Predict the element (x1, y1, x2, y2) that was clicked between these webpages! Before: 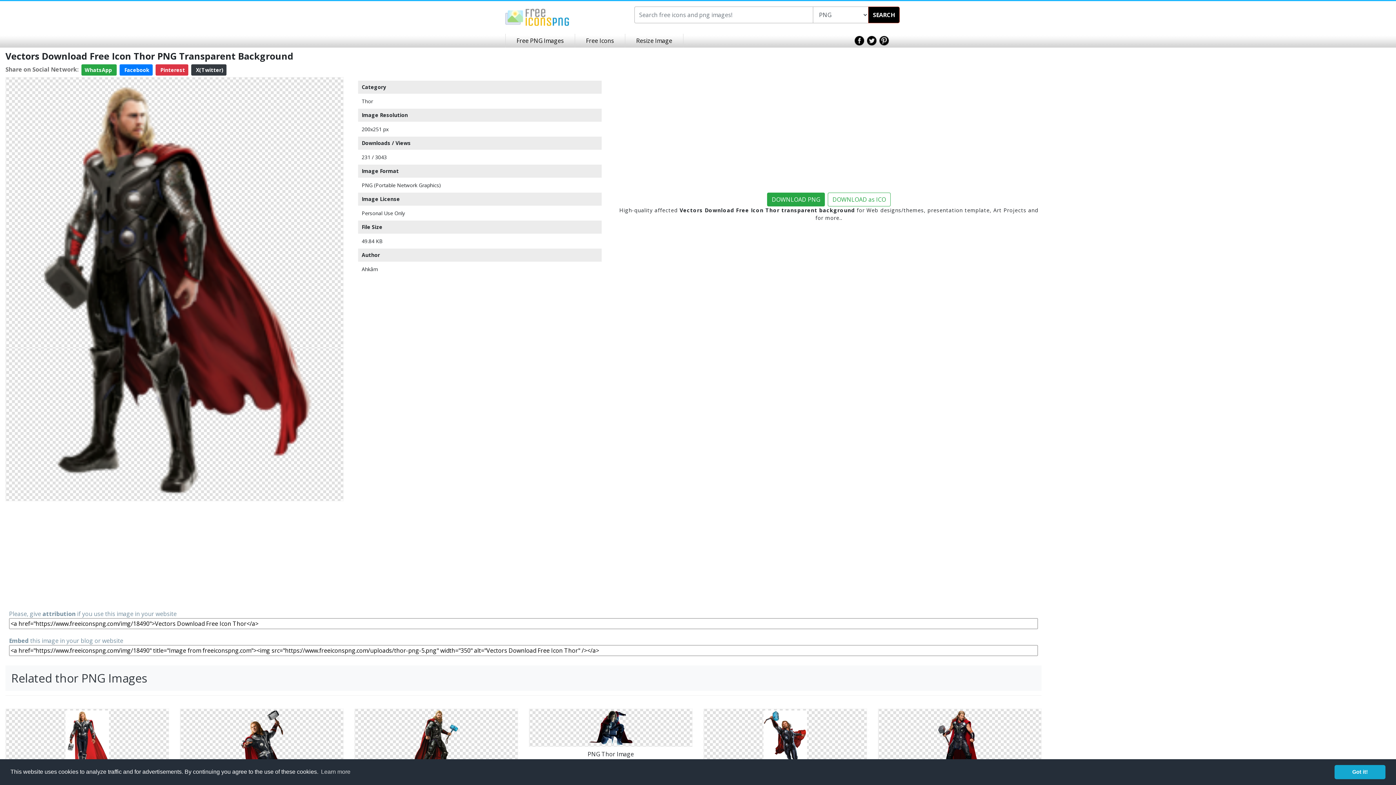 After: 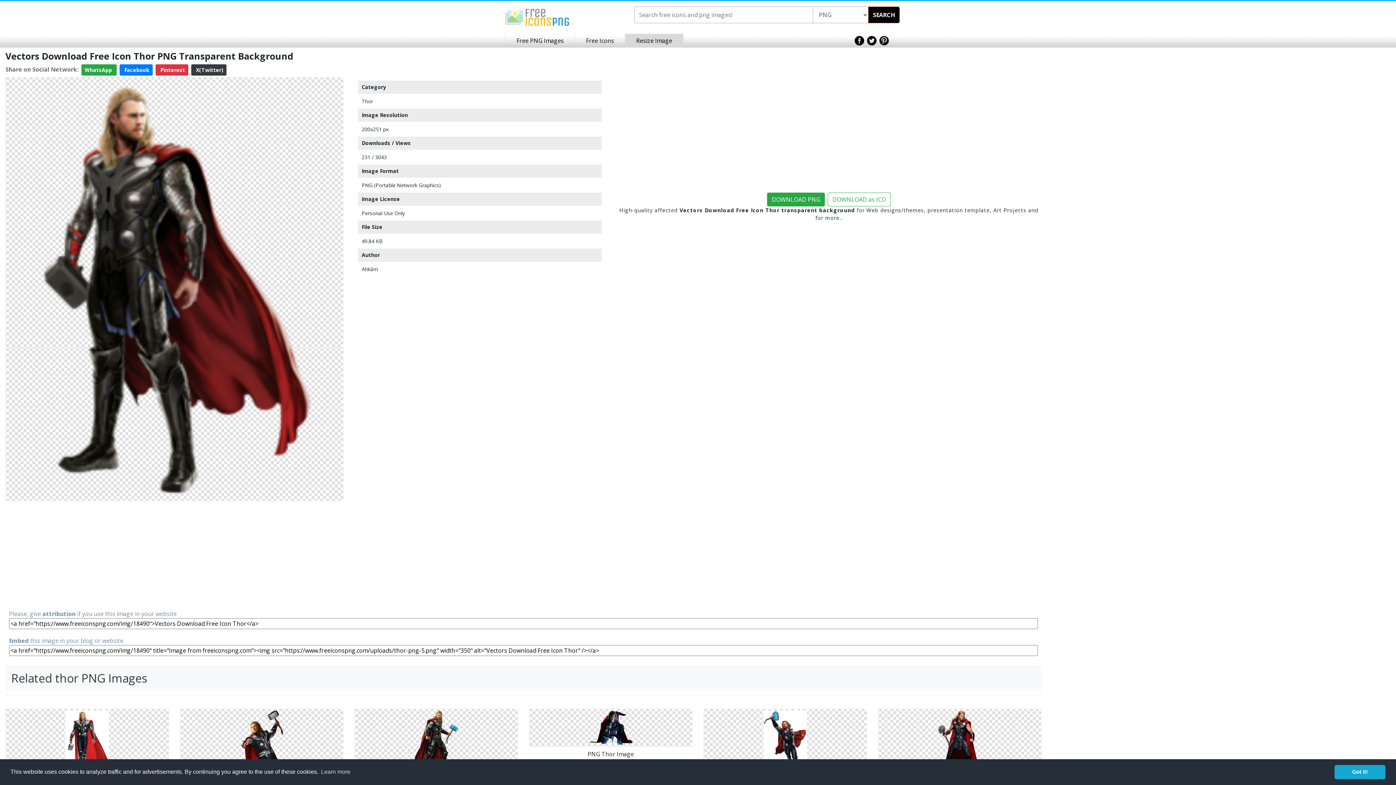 Action: label: Resize Image bbox: (625, 33, 683, 47)